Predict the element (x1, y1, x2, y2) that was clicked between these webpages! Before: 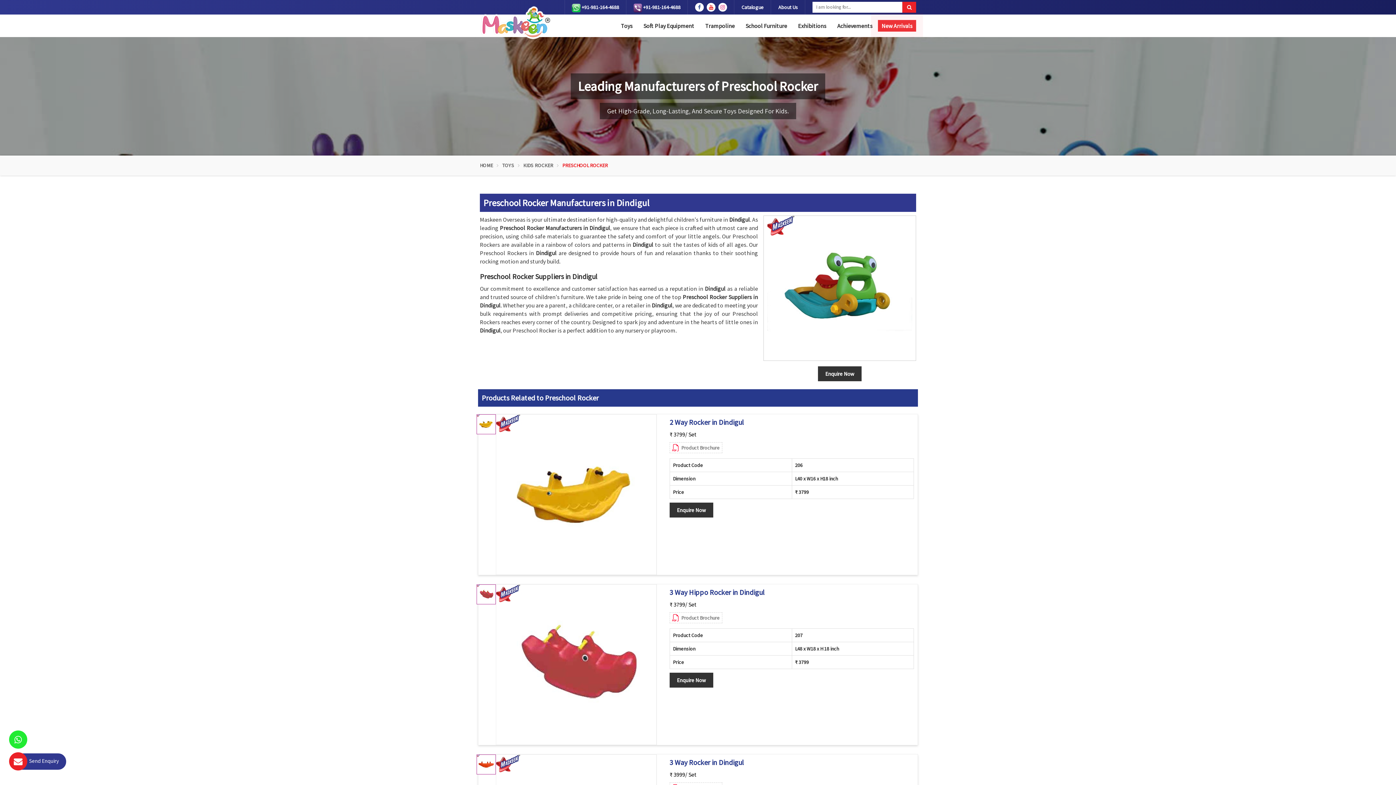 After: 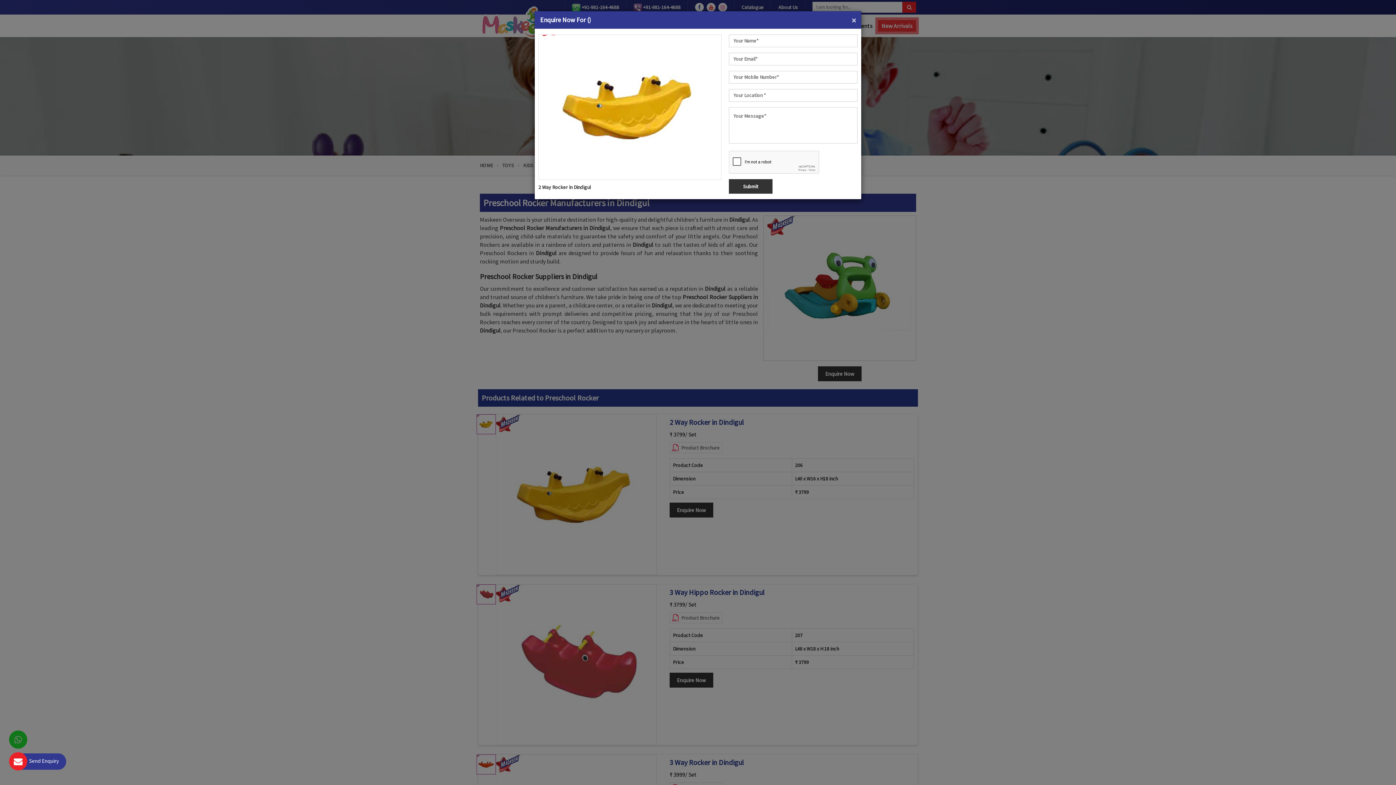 Action: label: Enquire Now bbox: (669, 502, 713, 517)